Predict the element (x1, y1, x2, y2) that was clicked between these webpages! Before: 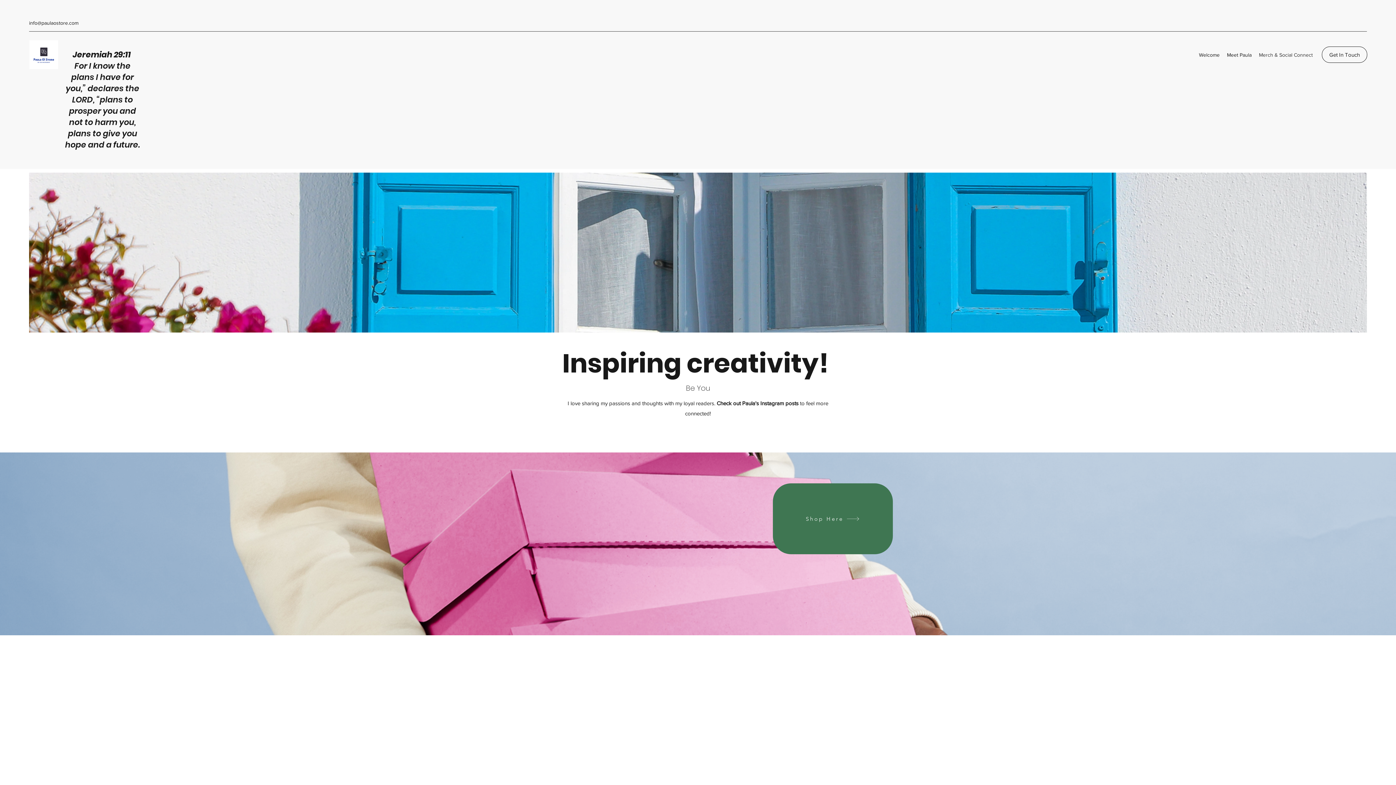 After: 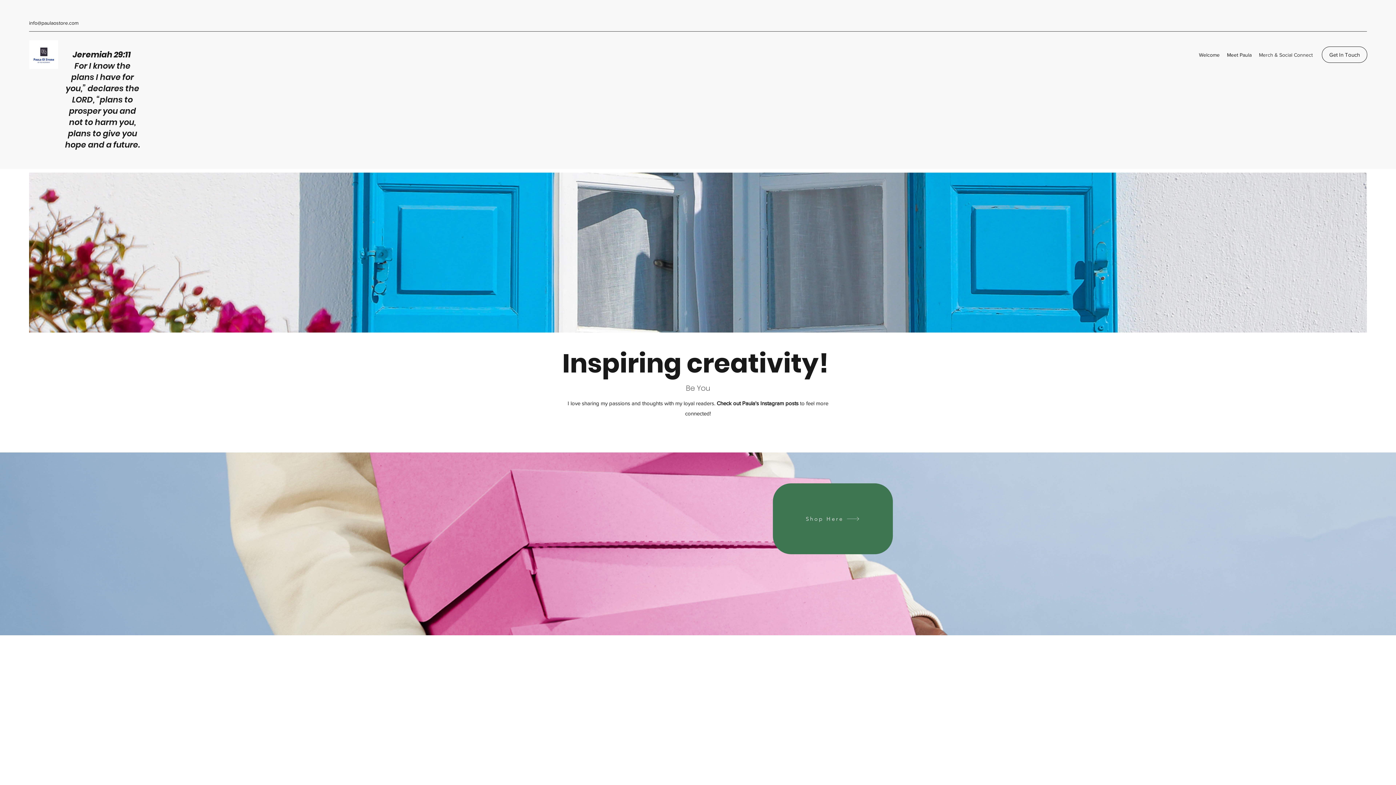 Action: label: Merch & Social Connect bbox: (1255, 49, 1316, 60)